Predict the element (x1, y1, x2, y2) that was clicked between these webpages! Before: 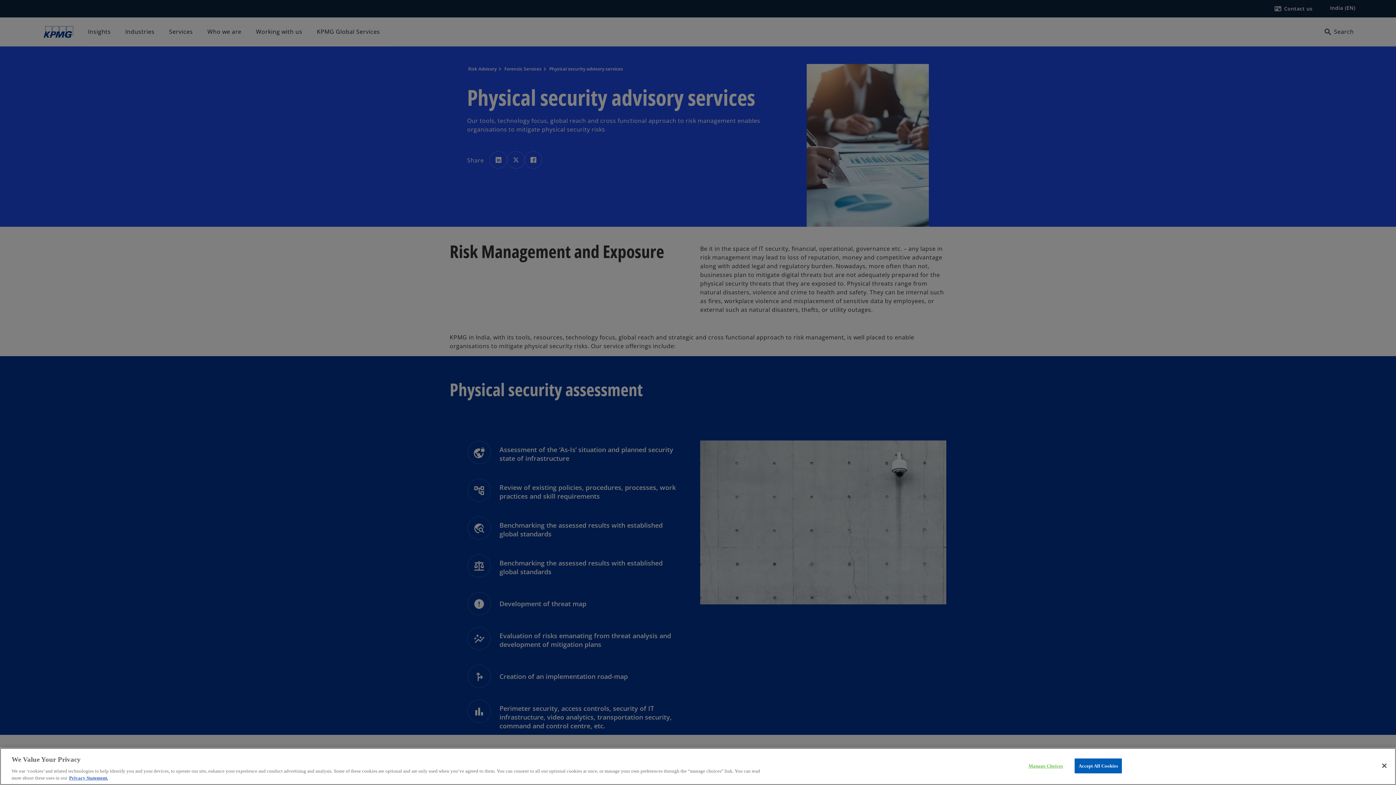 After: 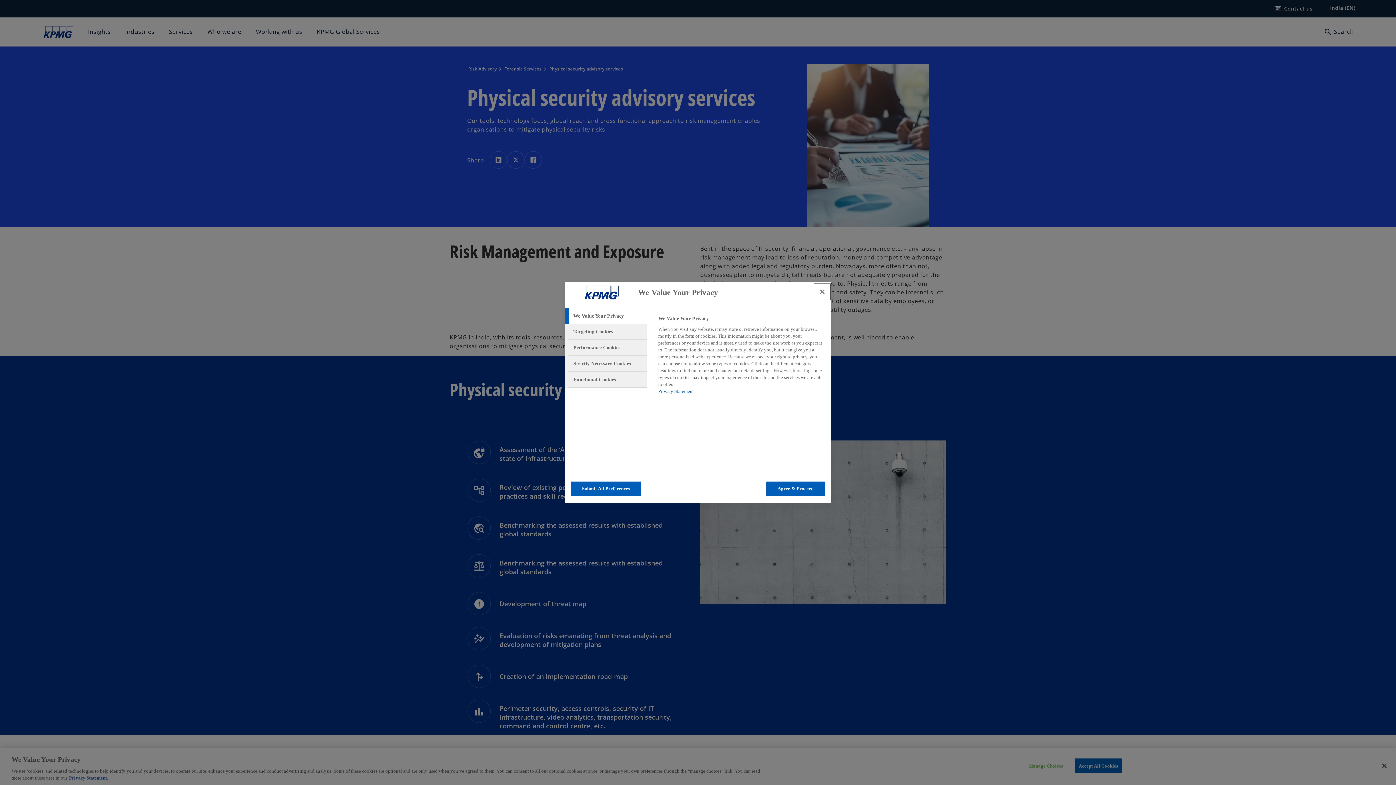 Action: bbox: (1023, 759, 1068, 773) label: Manage Choices